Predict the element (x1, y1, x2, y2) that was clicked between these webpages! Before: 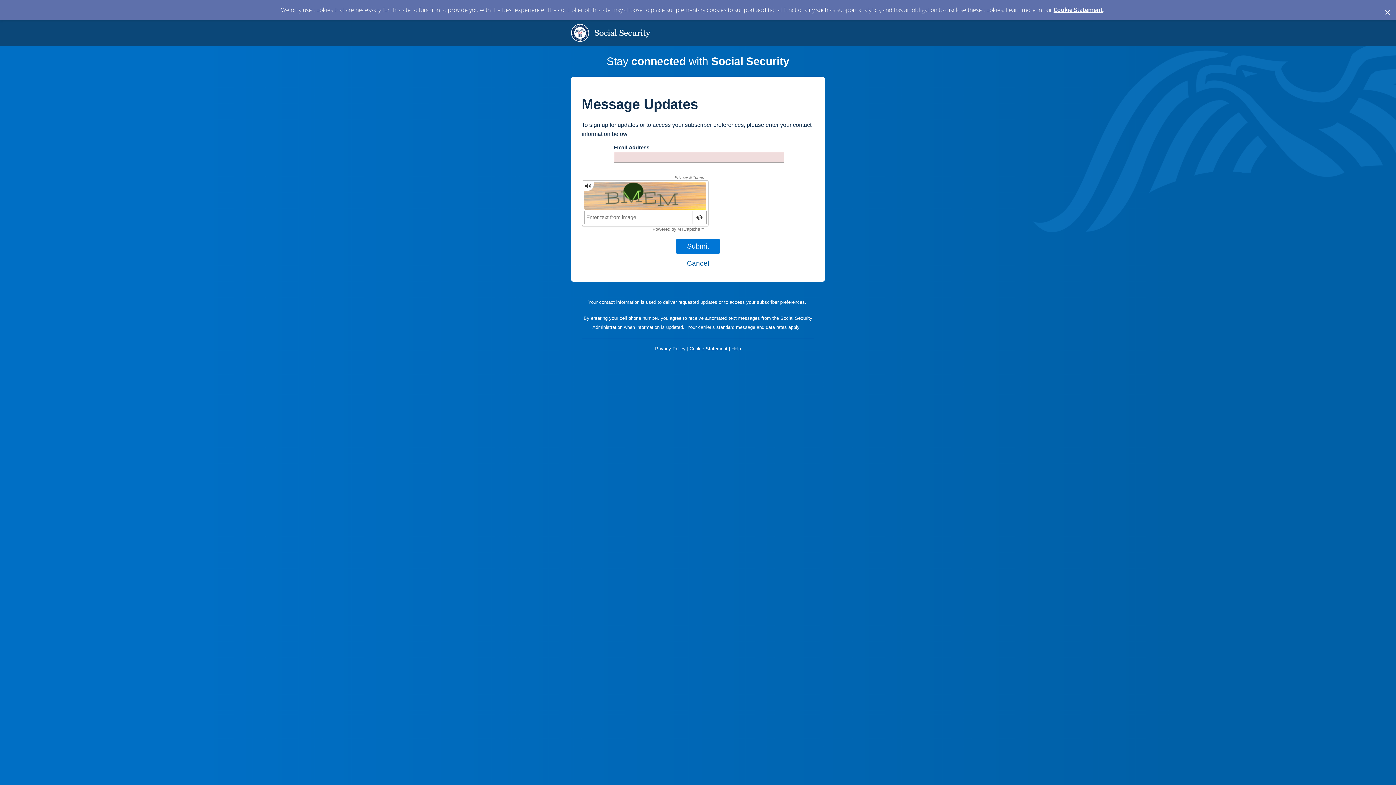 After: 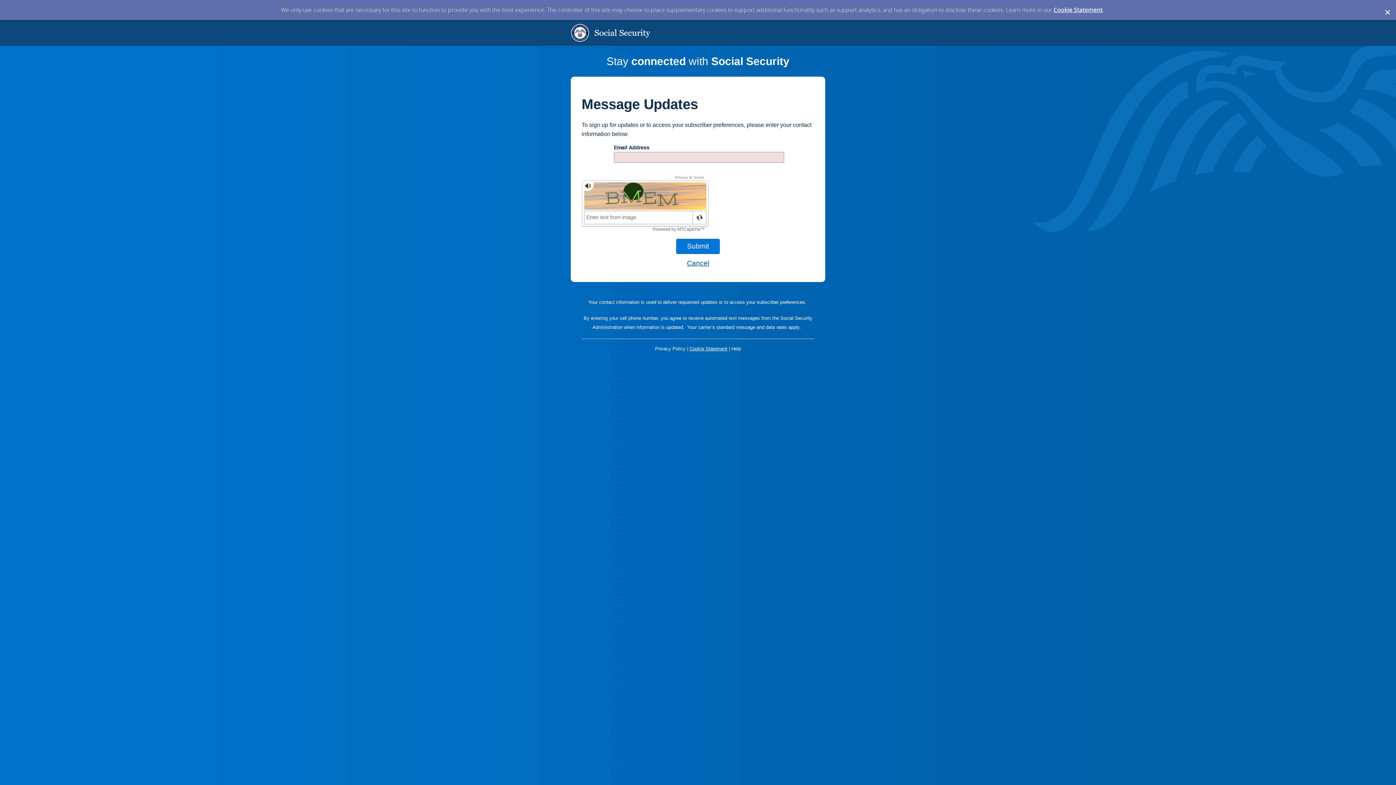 Action: label: Cookie Statement bbox: (689, 346, 727, 351)